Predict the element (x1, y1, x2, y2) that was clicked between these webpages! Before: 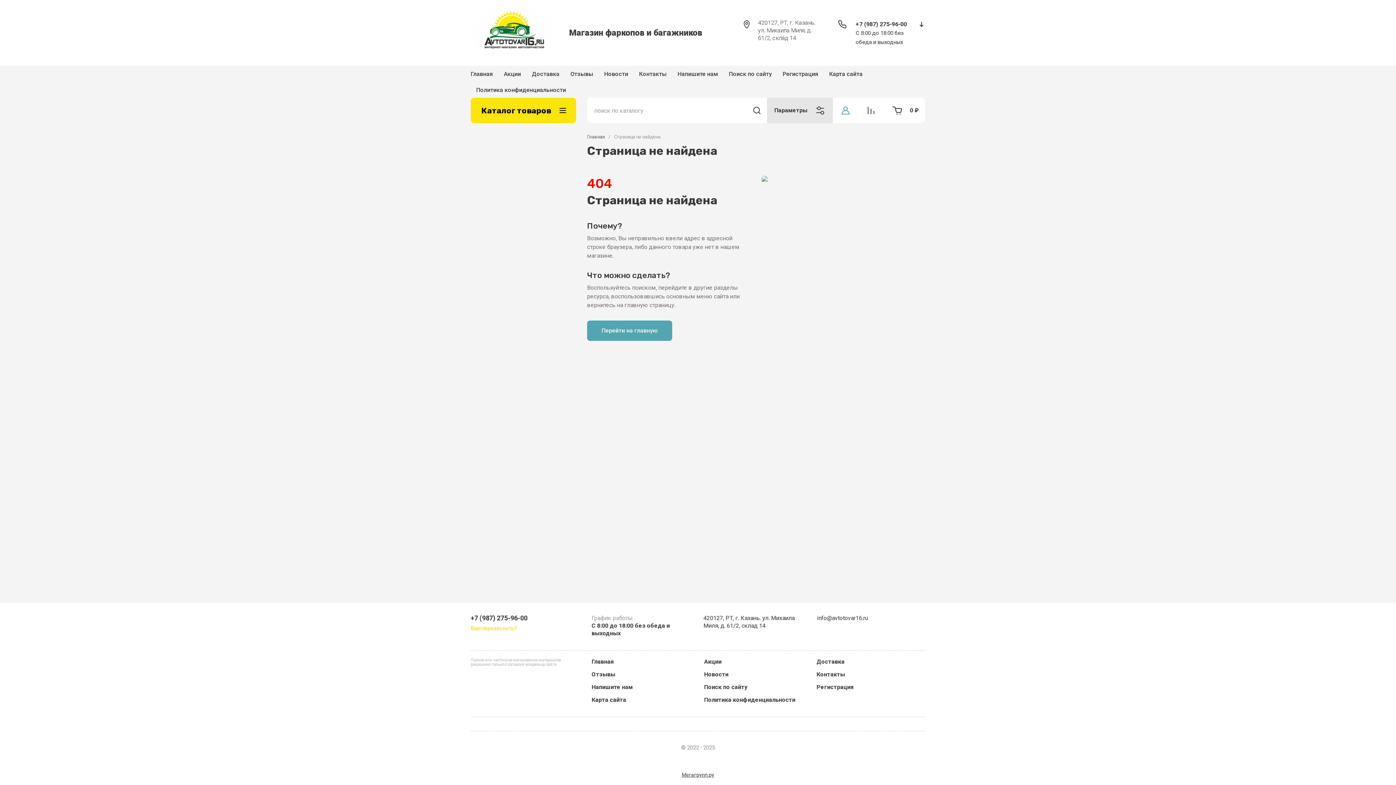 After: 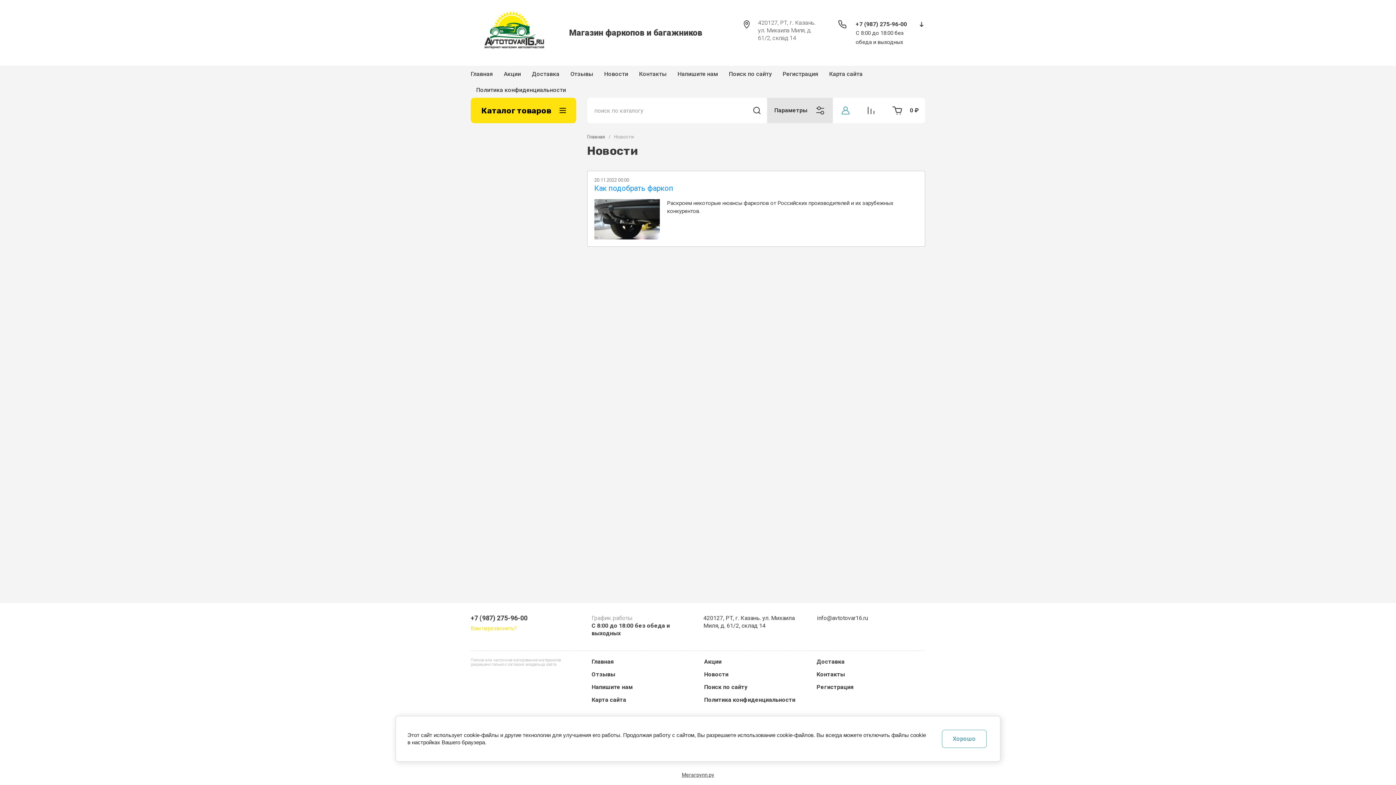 Action: bbox: (704, 671, 728, 678) label: Новости